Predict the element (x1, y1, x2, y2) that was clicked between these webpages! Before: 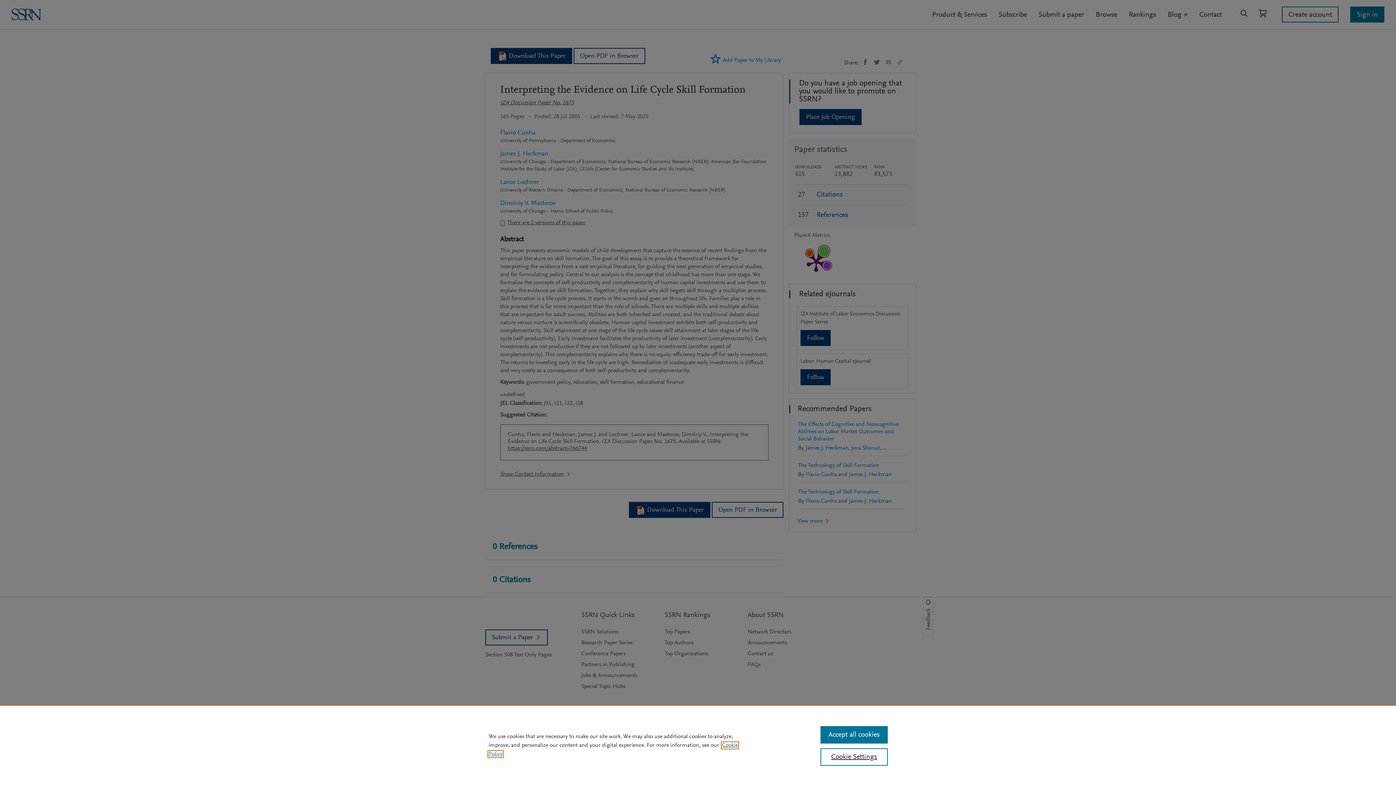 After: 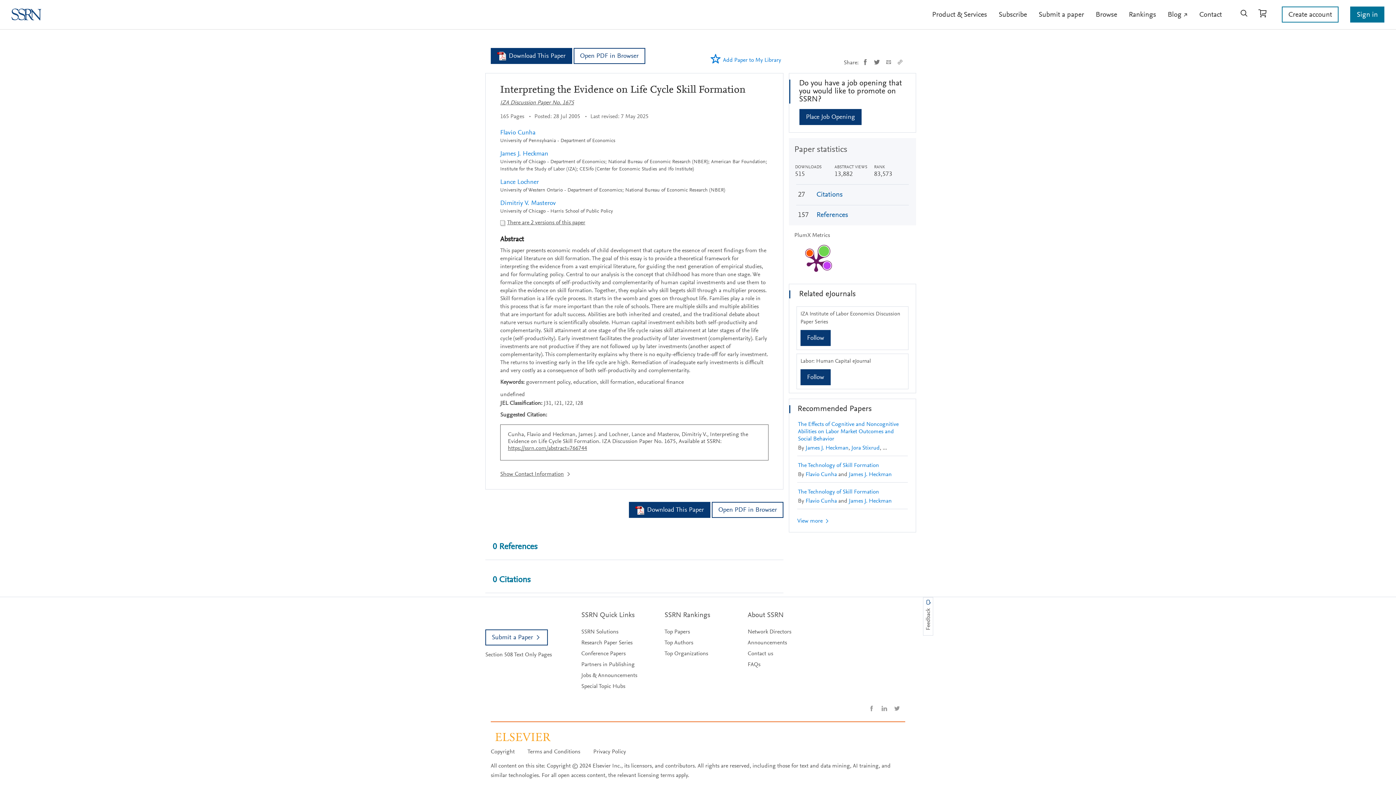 Action: label: Accept all cookies bbox: (820, 726, 887, 744)